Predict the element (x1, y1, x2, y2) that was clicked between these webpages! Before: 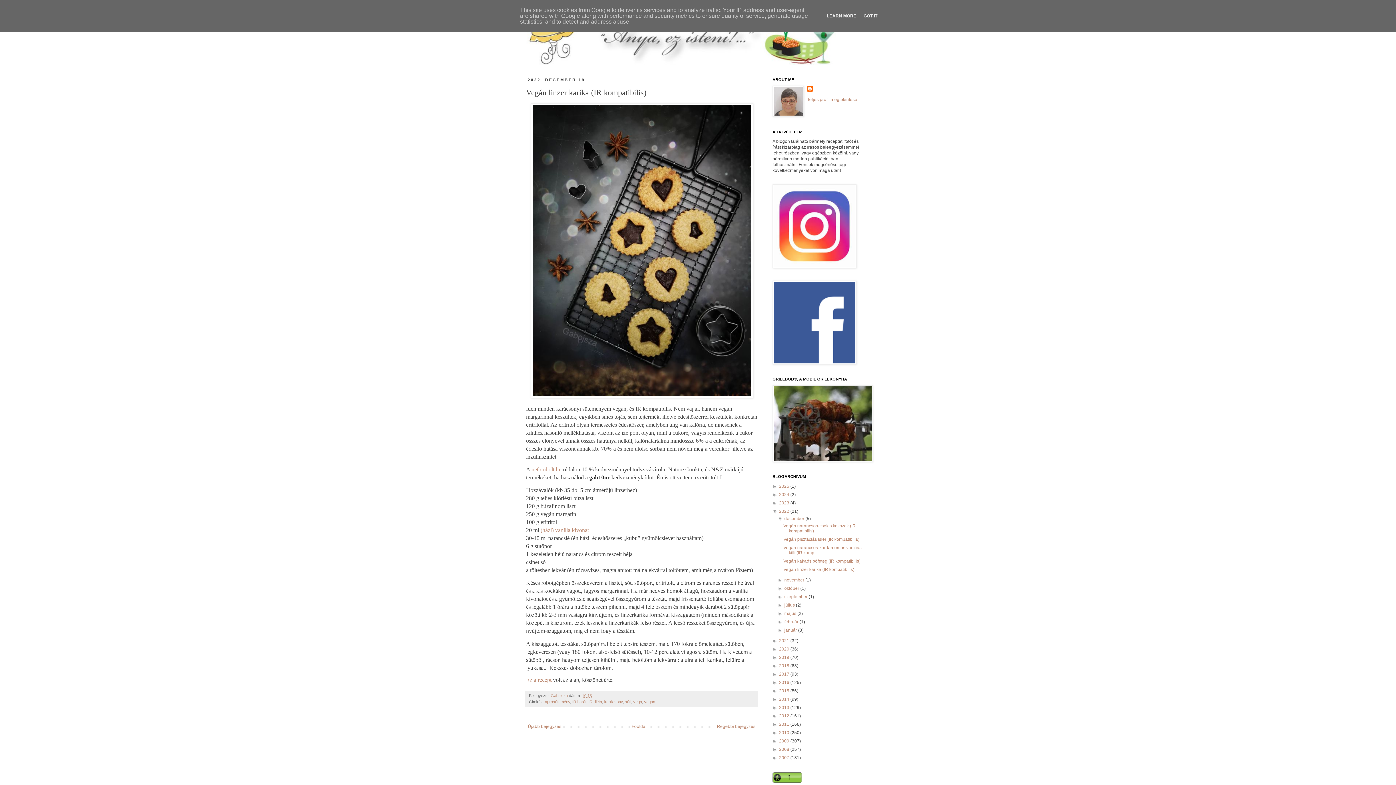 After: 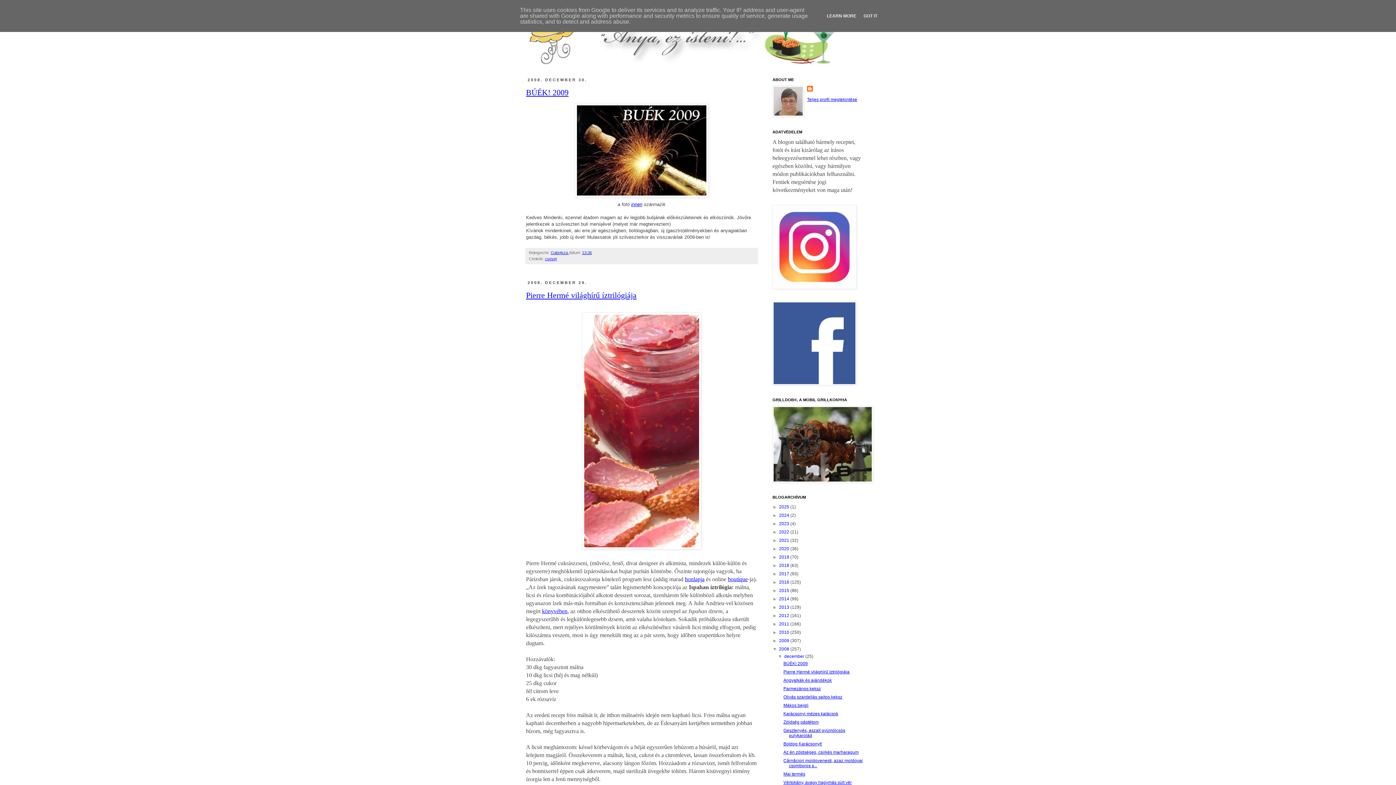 Action: bbox: (779, 747, 790, 752) label: 2008 